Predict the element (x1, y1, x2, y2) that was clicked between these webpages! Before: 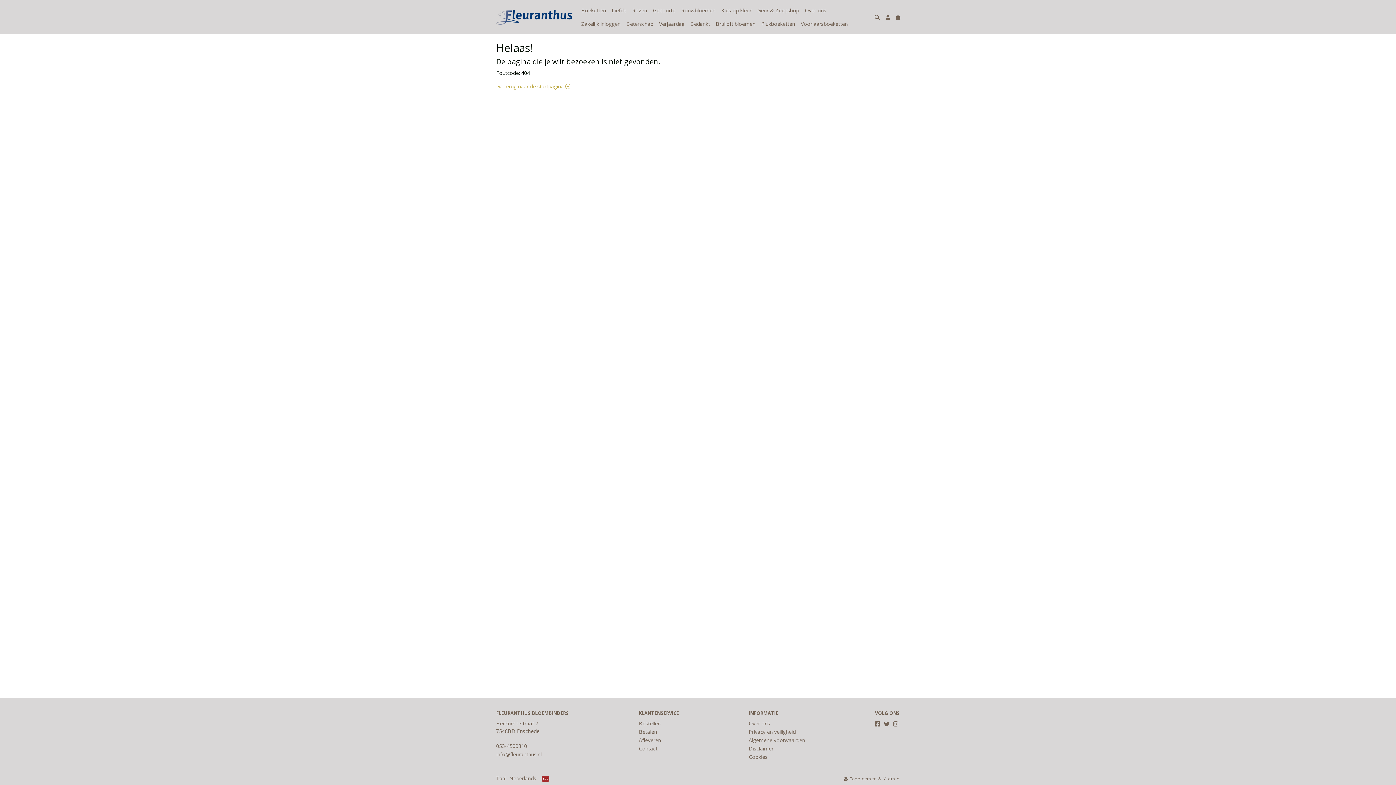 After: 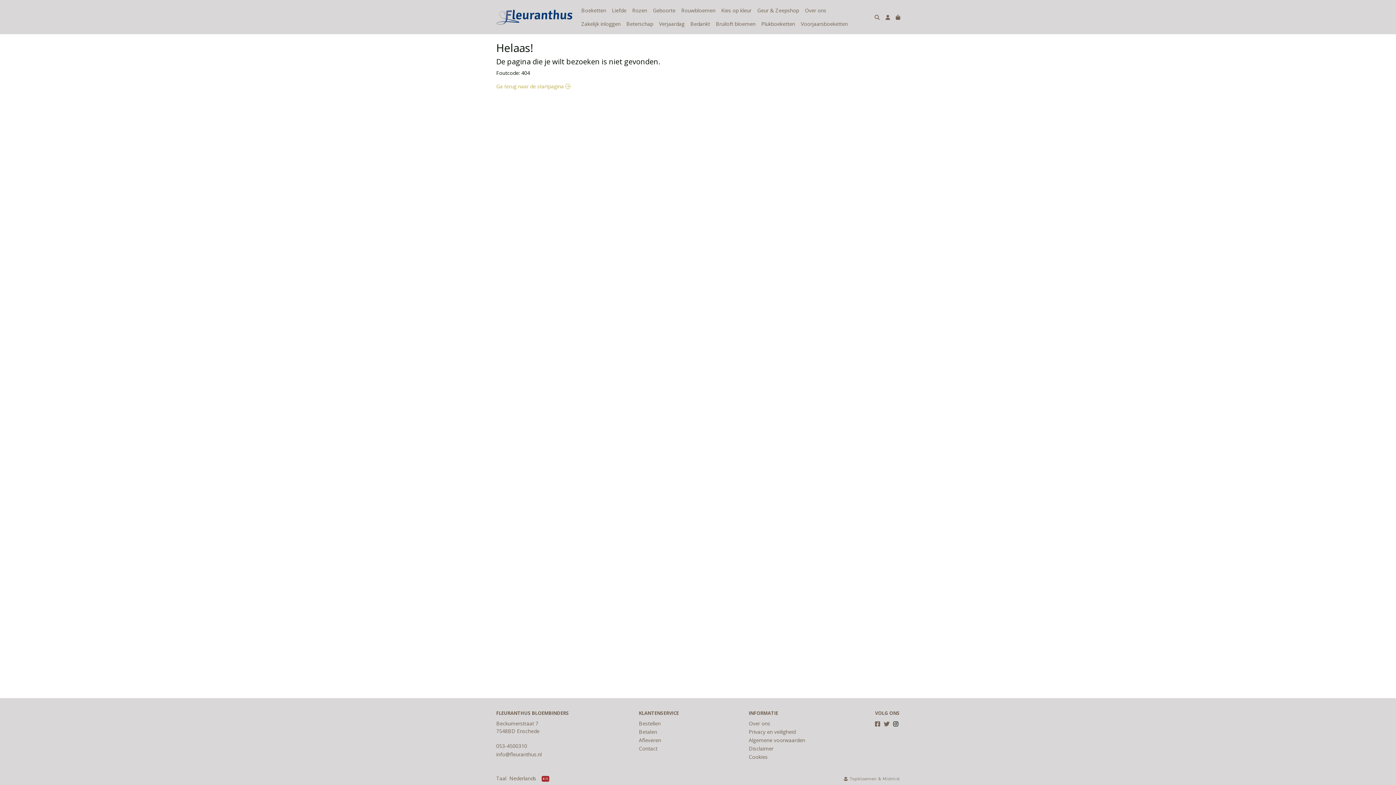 Action: bbox: (893, 720, 898, 728)